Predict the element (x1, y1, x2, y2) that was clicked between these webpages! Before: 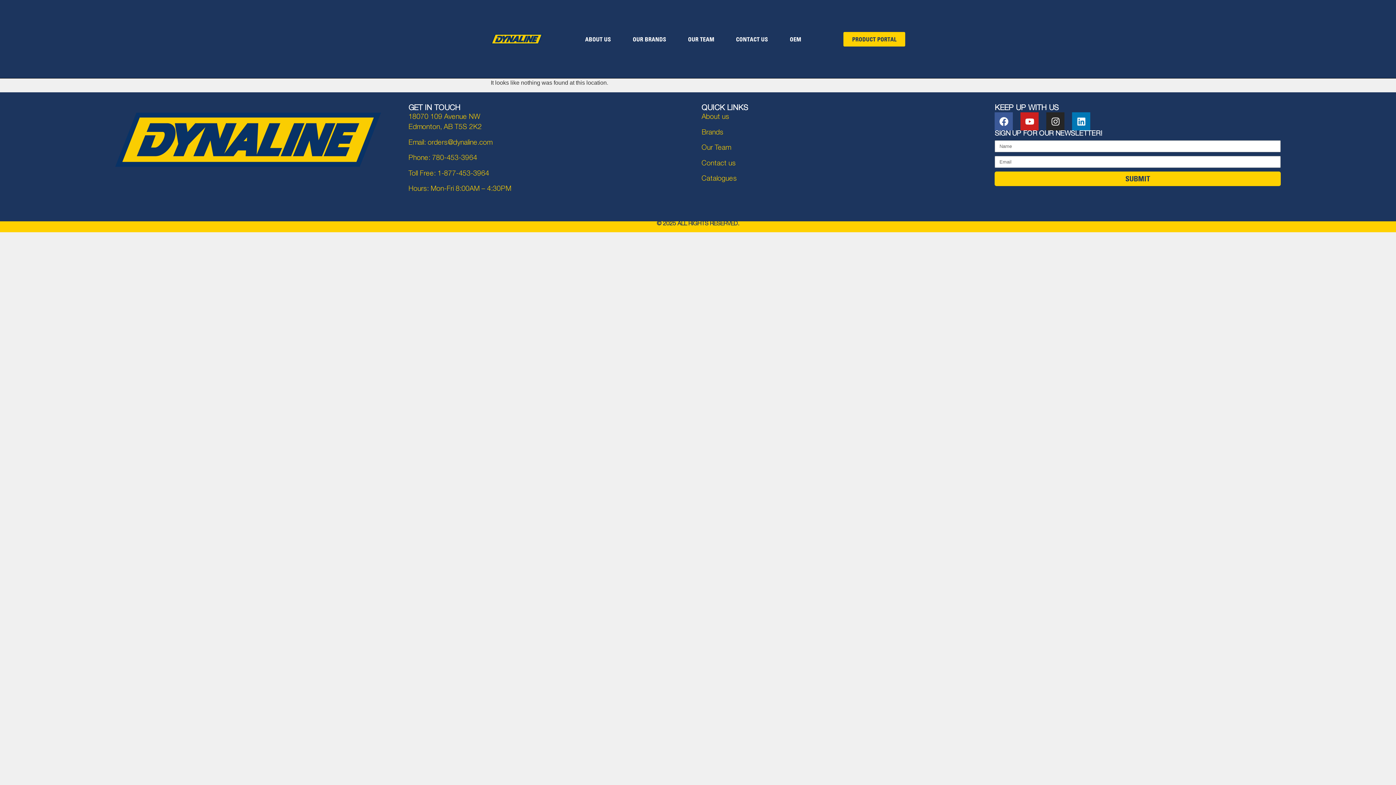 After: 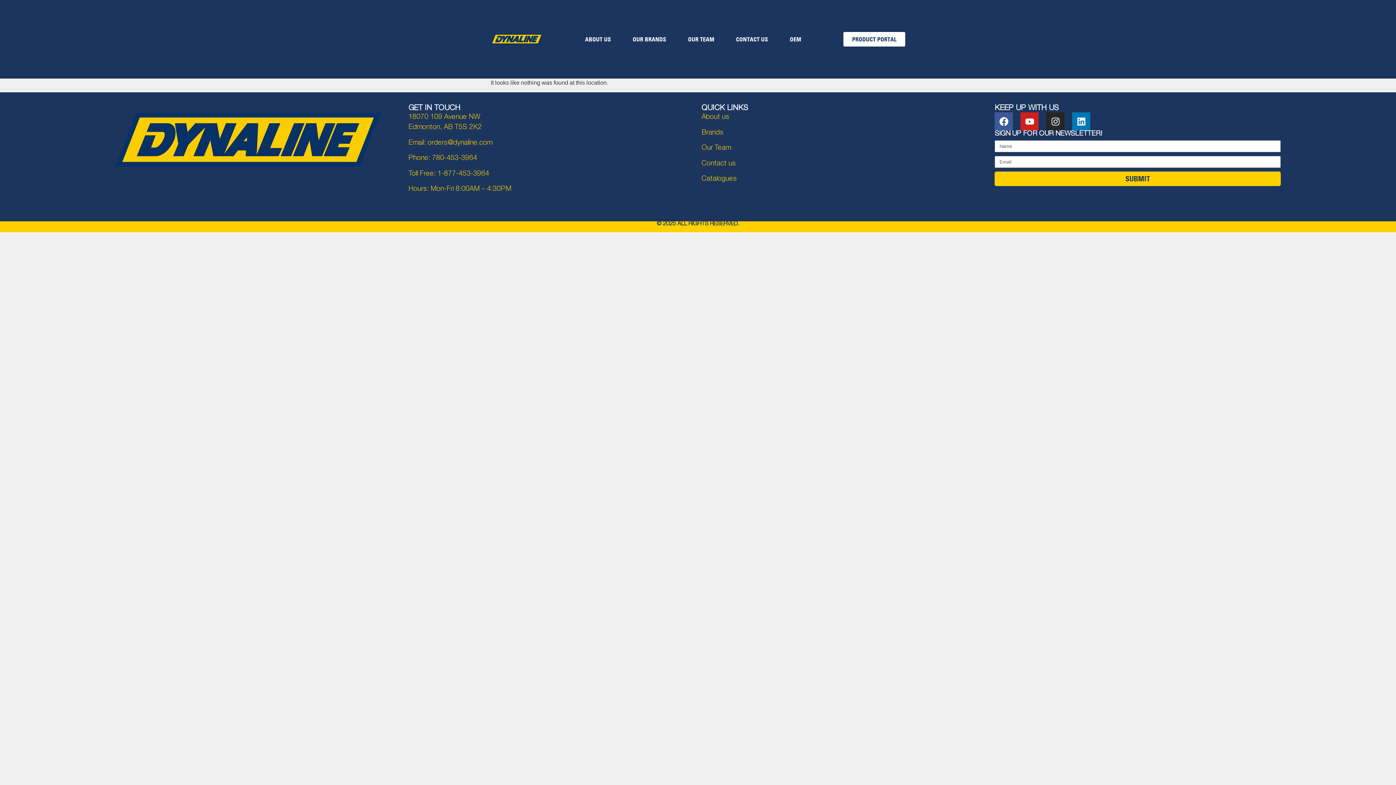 Action: bbox: (843, 31, 905, 46) label: PRODUCT PORTAL